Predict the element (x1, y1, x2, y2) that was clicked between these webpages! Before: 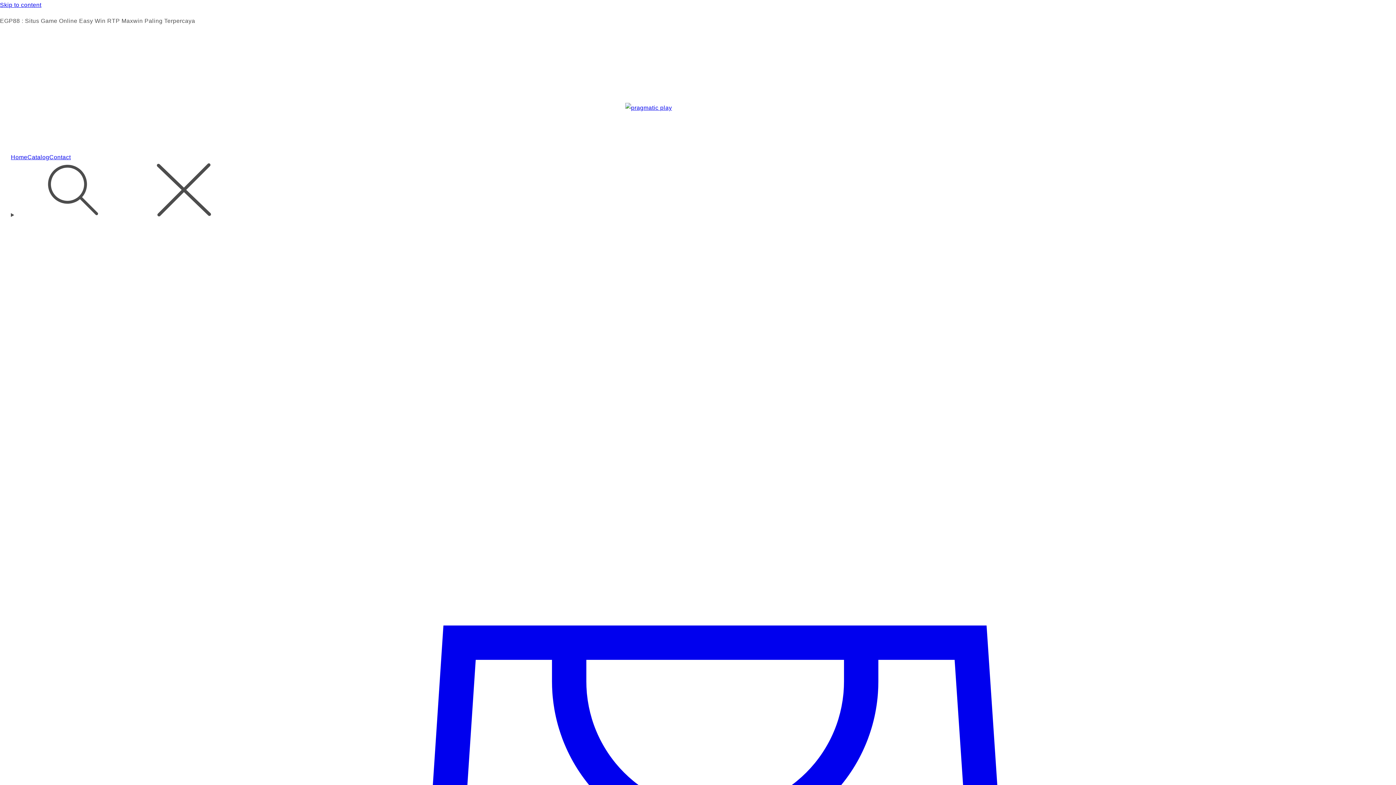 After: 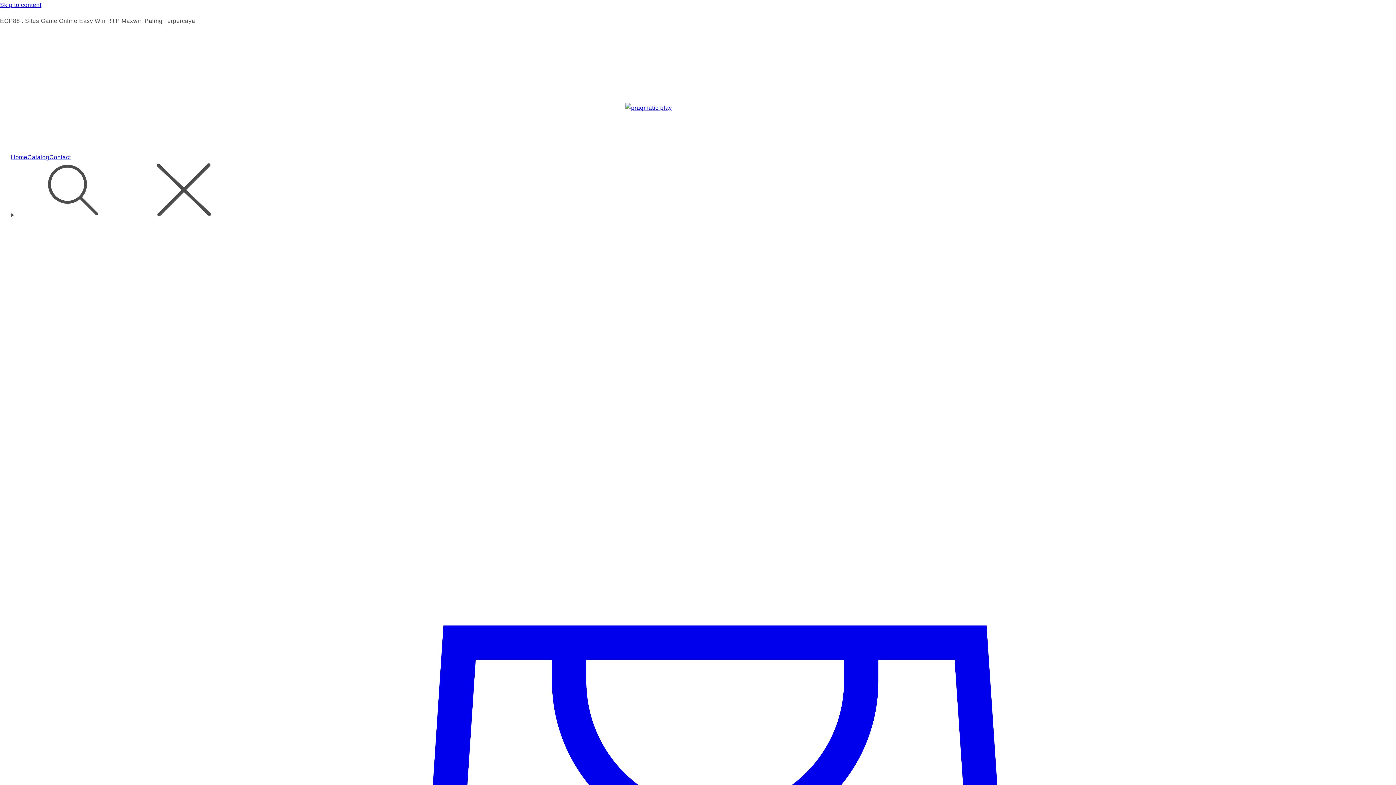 Action: bbox: (10, 102, 1385, 146)